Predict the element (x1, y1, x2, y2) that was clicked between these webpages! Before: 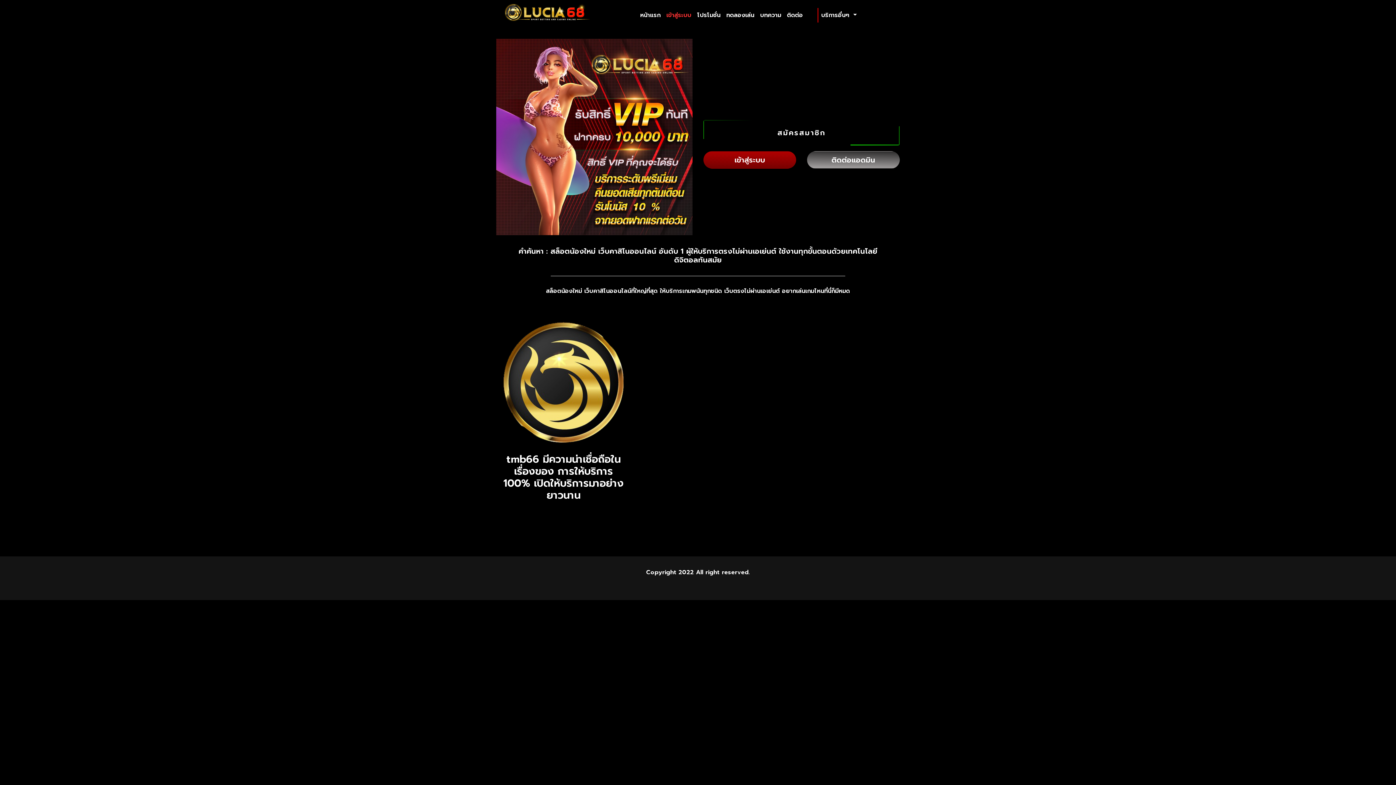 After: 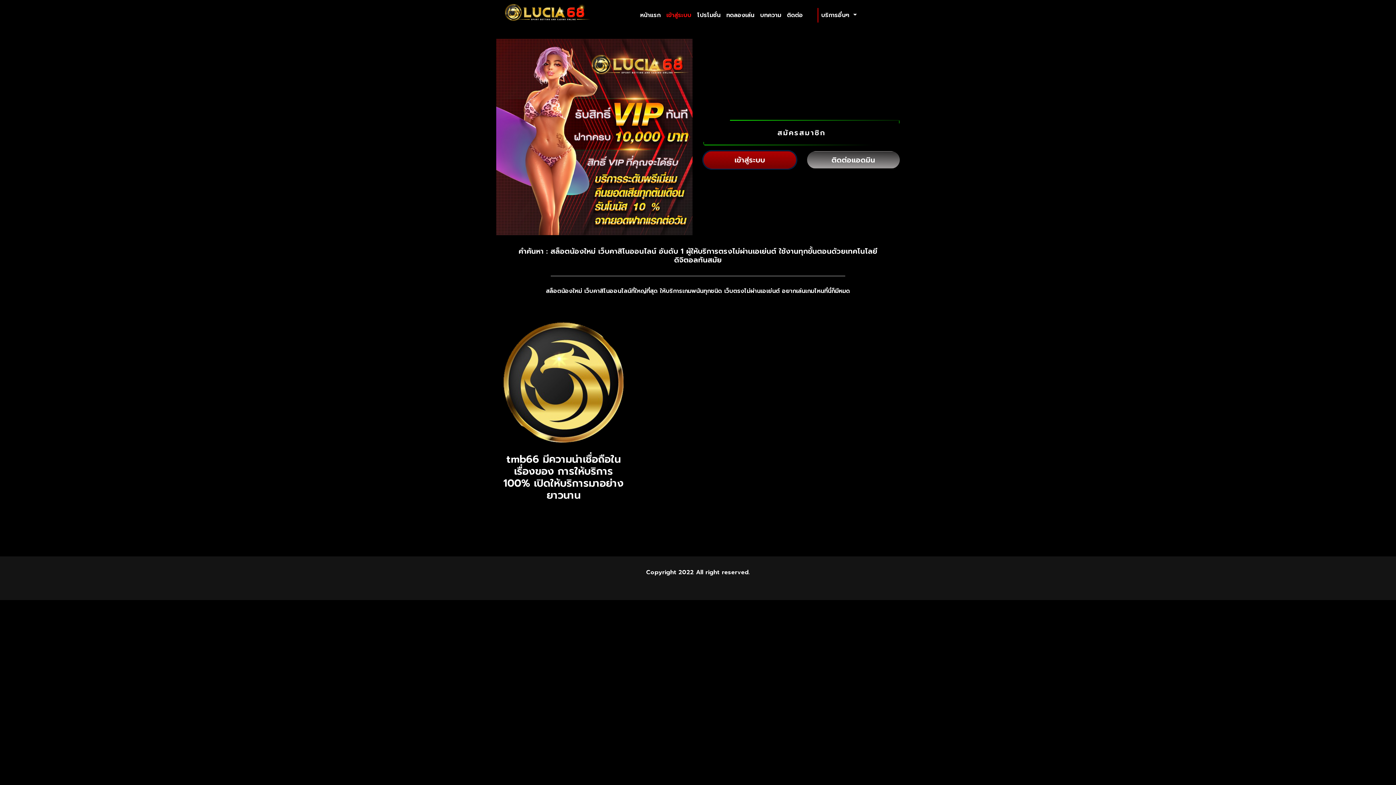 Action: label: เข้าสู่ระบบ bbox: (703, 151, 796, 168)